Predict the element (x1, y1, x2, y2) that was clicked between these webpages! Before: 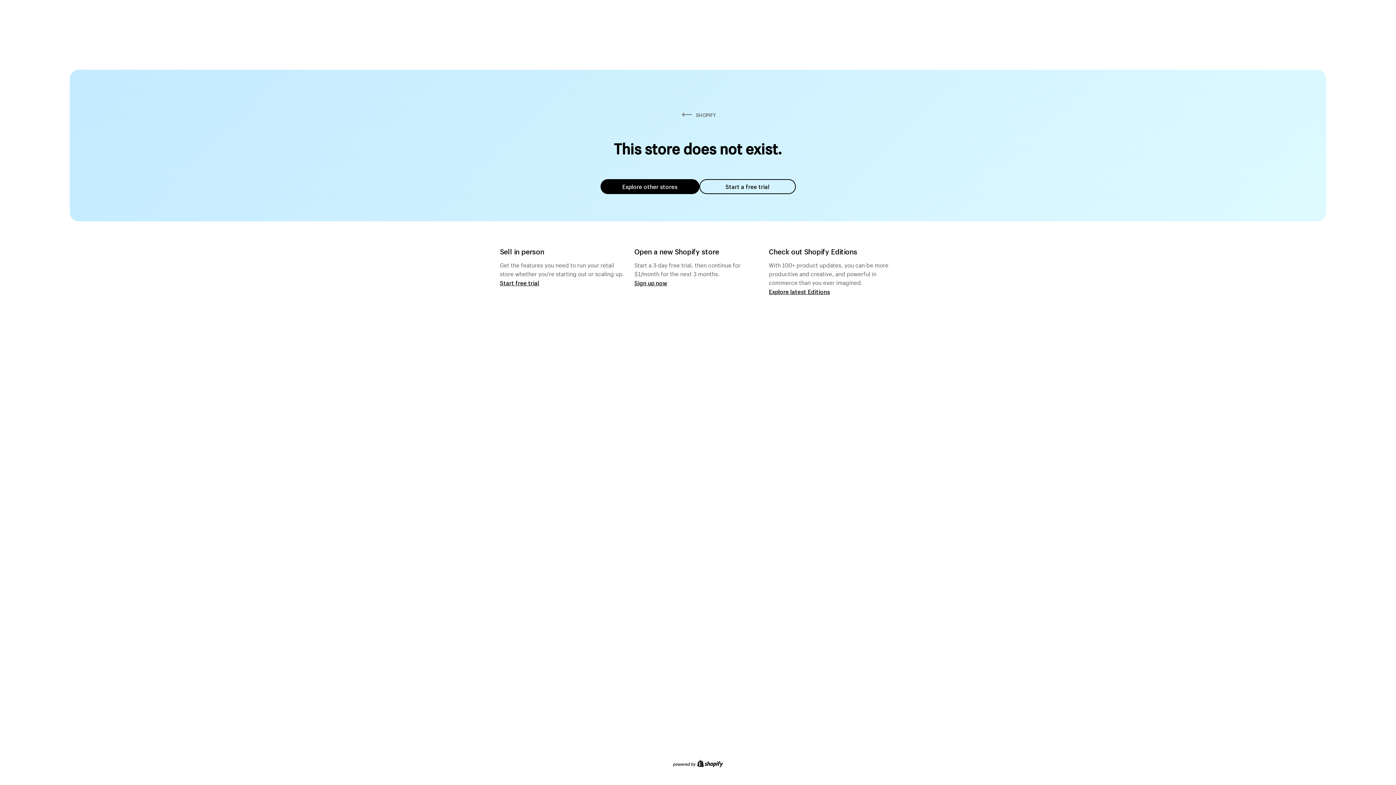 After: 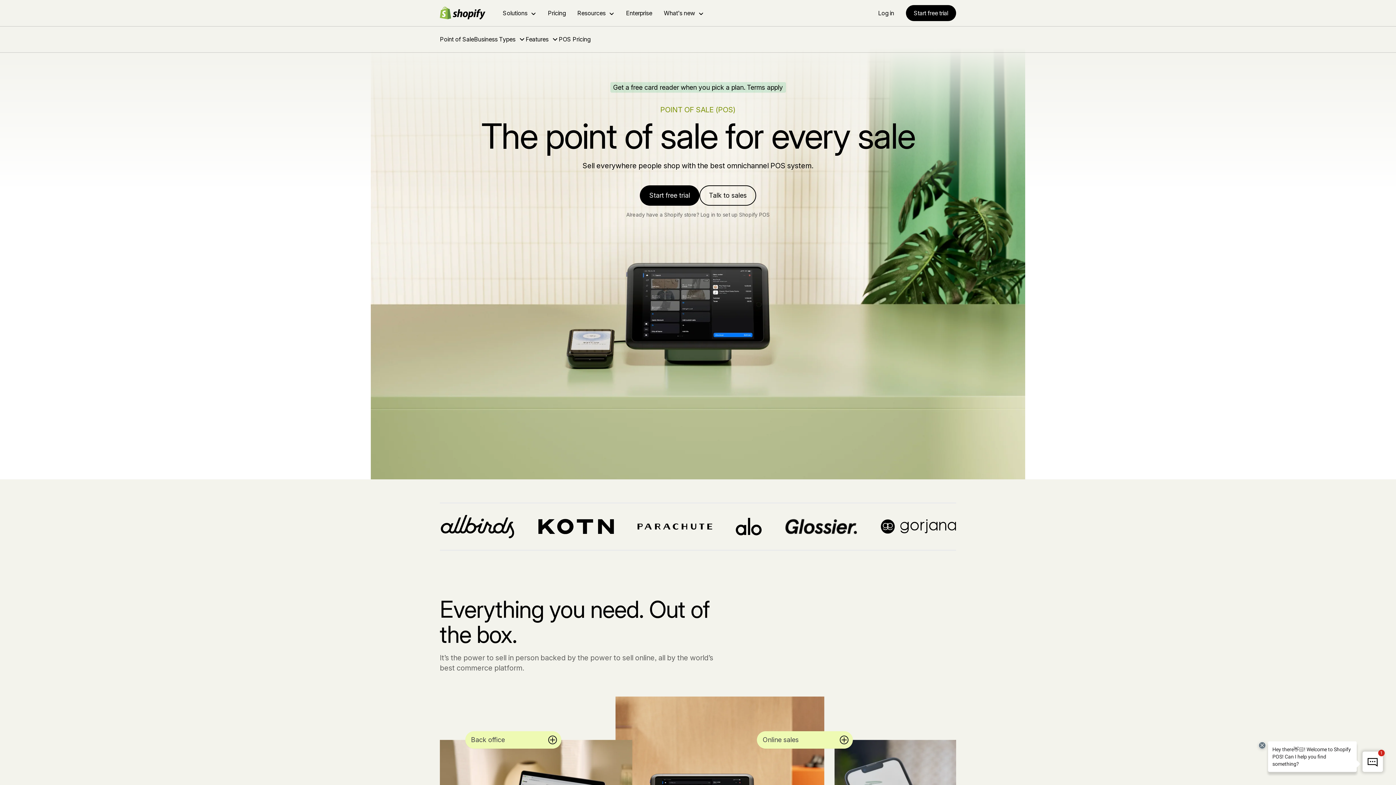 Action: label: Start free trial bbox: (500, 279, 539, 286)